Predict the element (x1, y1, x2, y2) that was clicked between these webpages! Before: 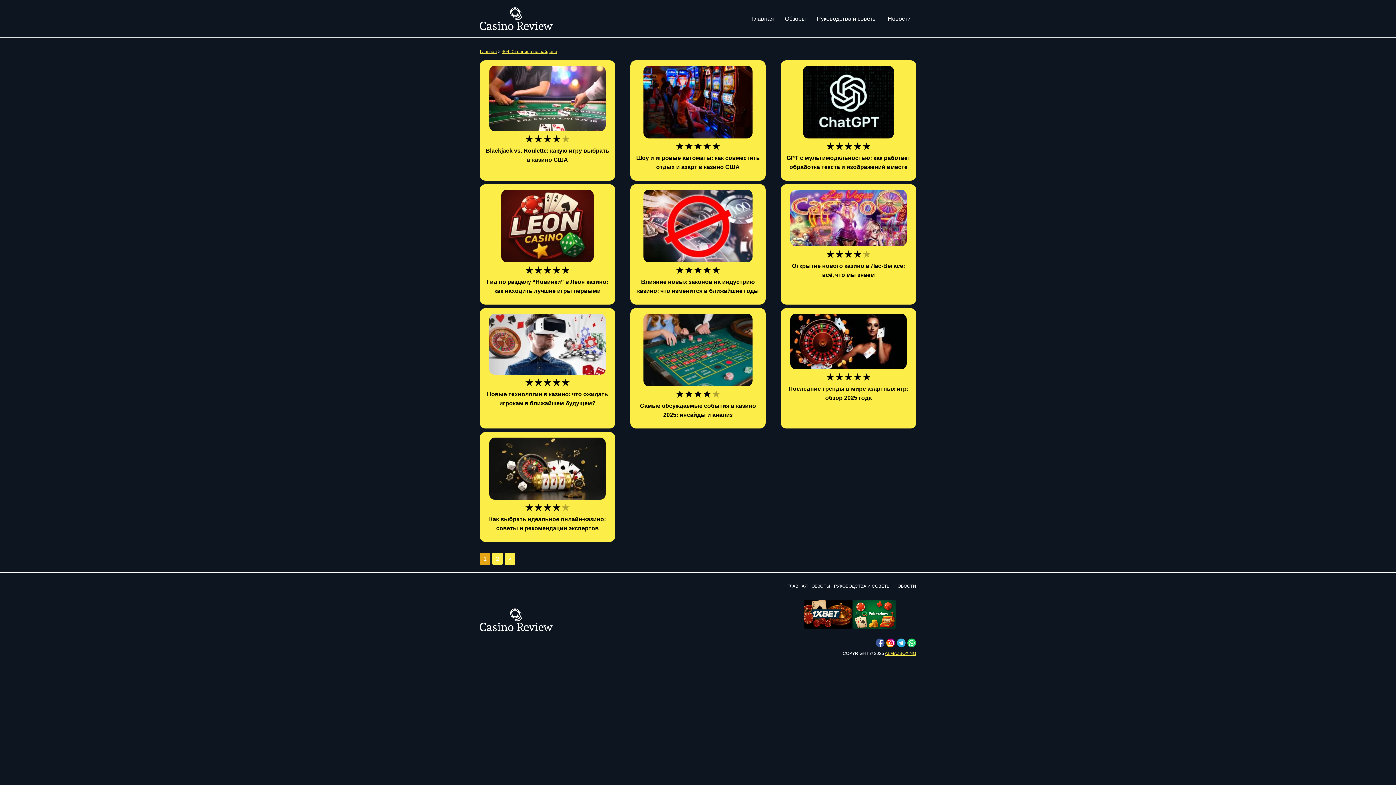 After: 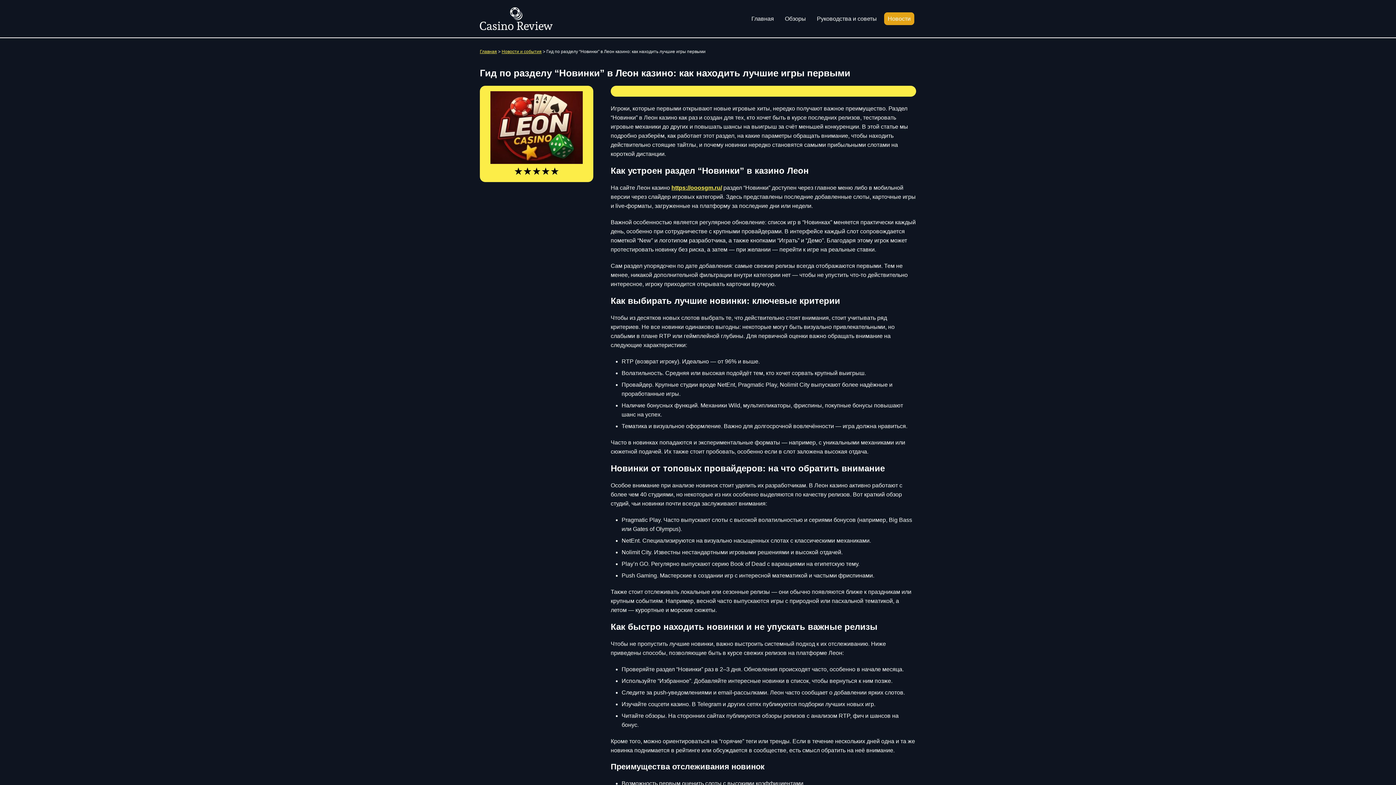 Action: bbox: (501, 254, 593, 261)